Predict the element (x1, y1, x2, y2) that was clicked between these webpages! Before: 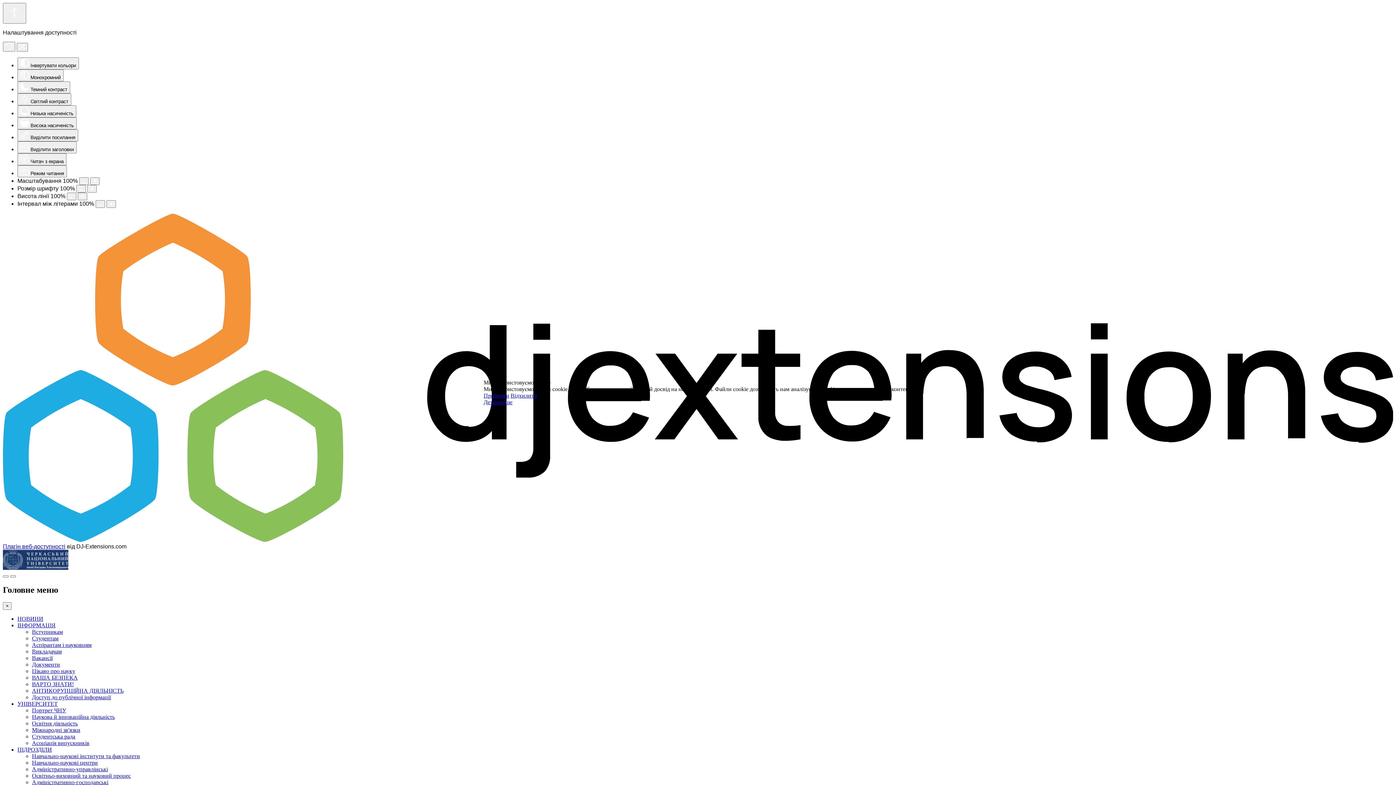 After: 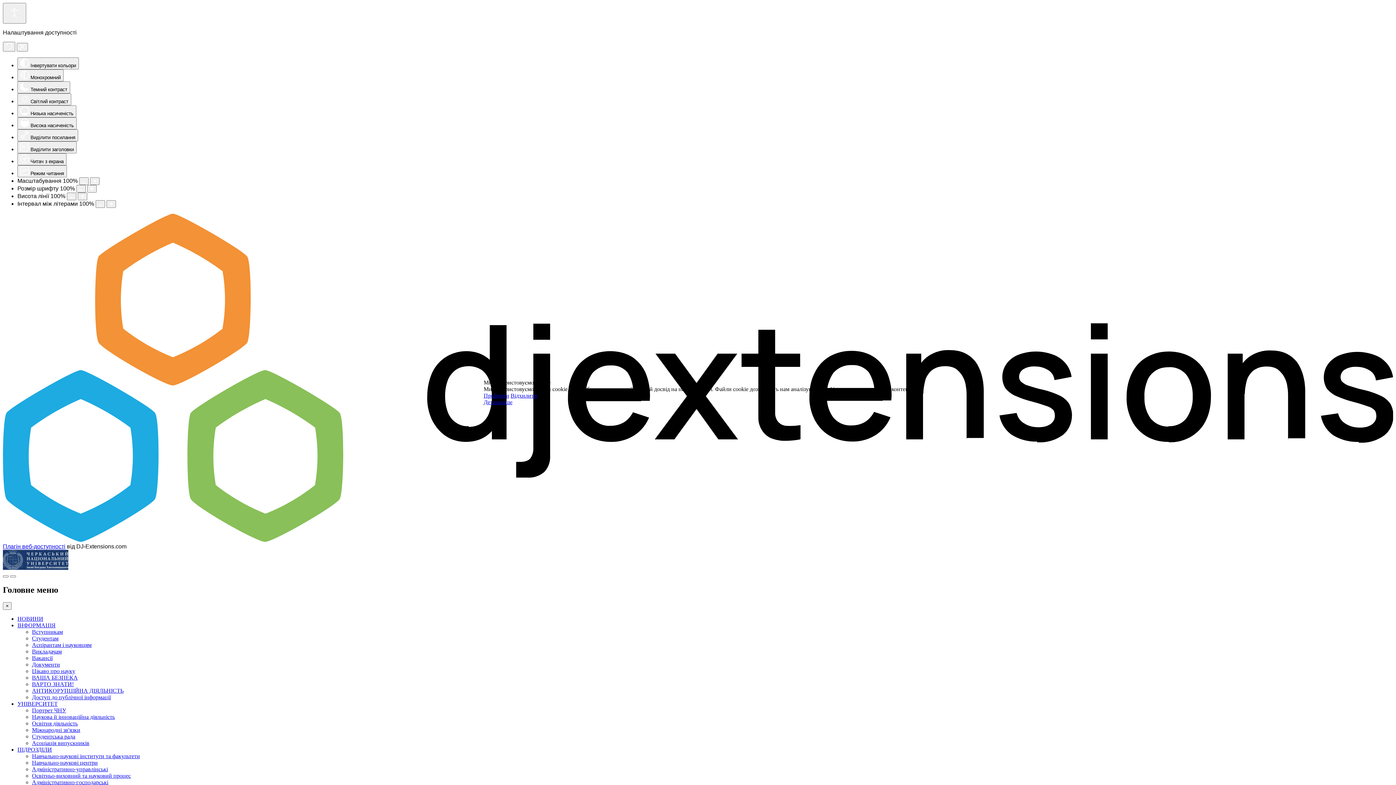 Action: bbox: (510, 392, 537, 398) label: Відхилити